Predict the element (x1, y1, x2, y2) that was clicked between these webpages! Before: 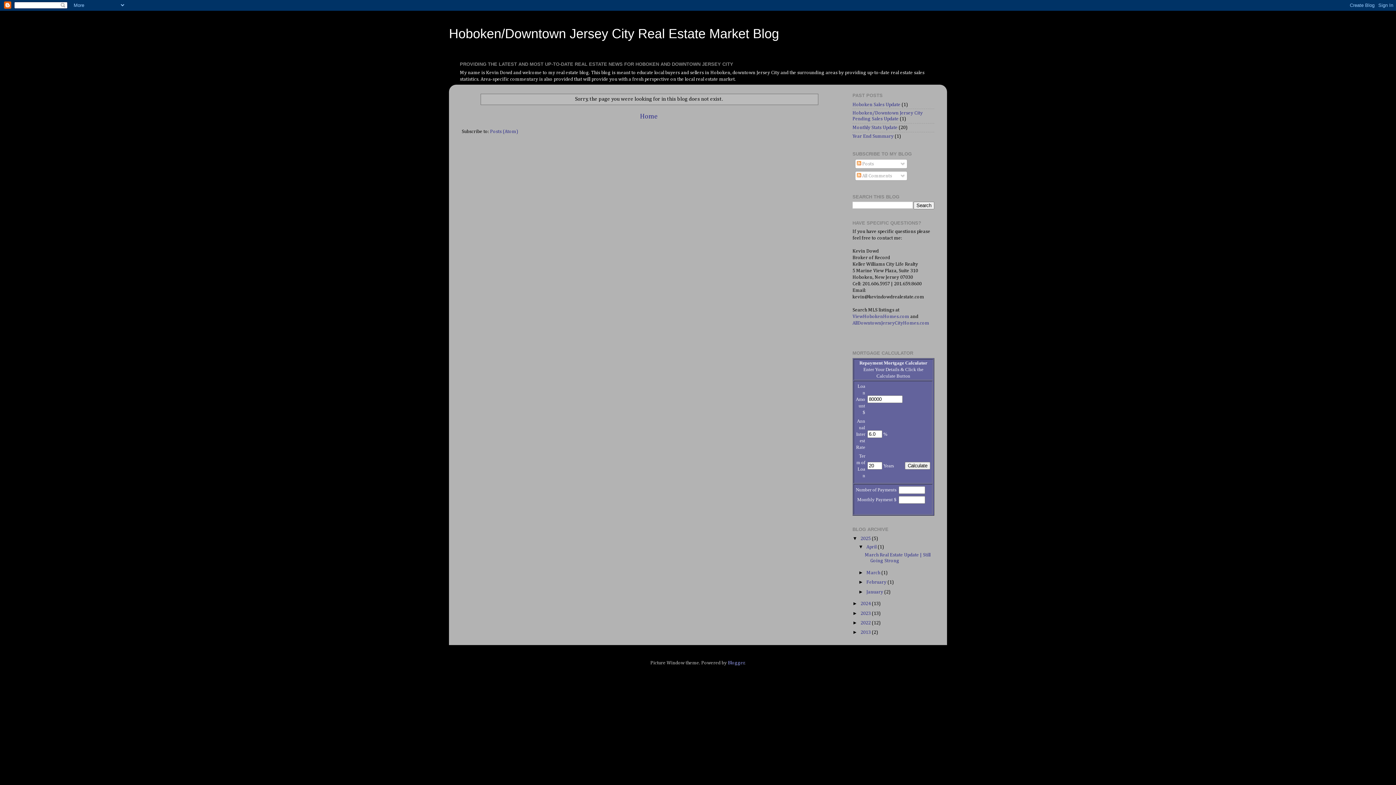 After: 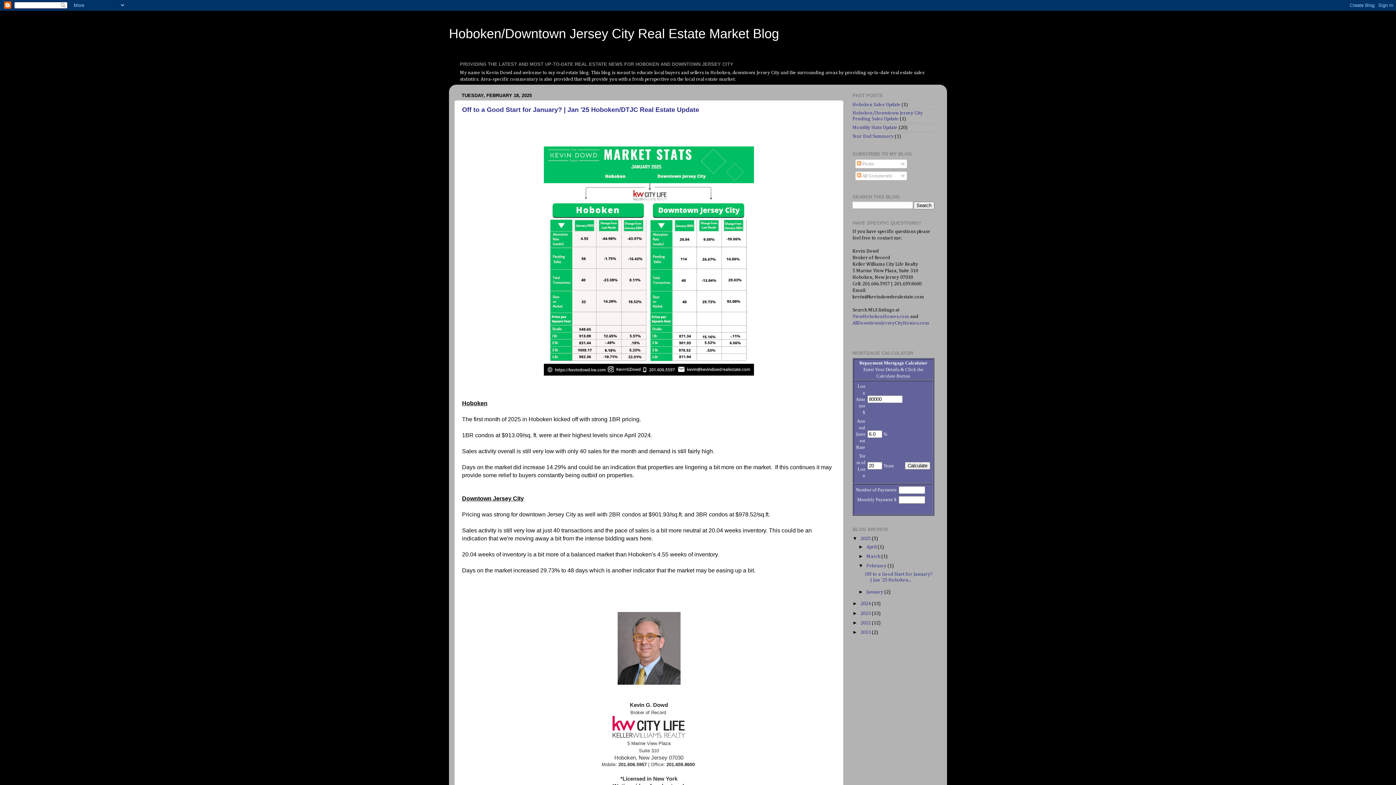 Action: label: February  bbox: (866, 580, 887, 585)